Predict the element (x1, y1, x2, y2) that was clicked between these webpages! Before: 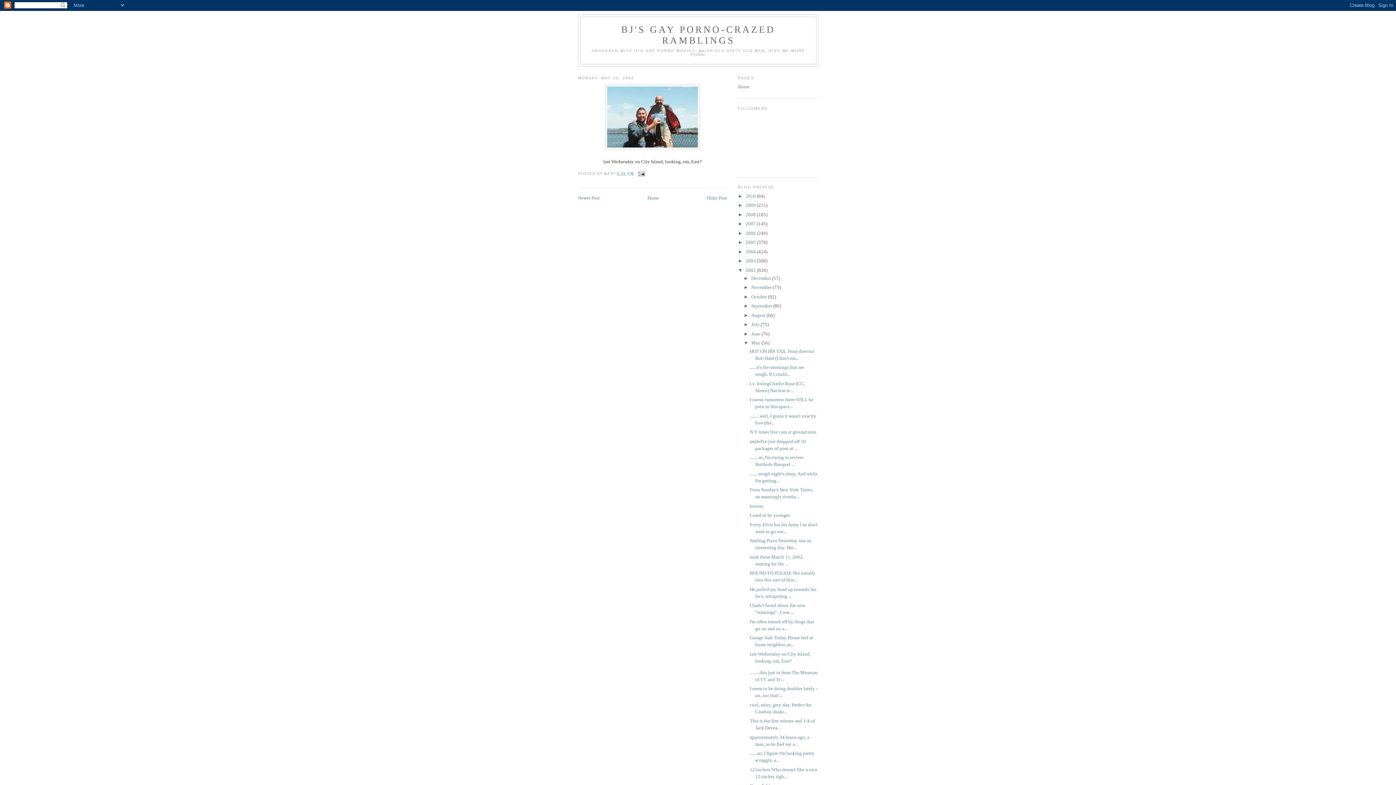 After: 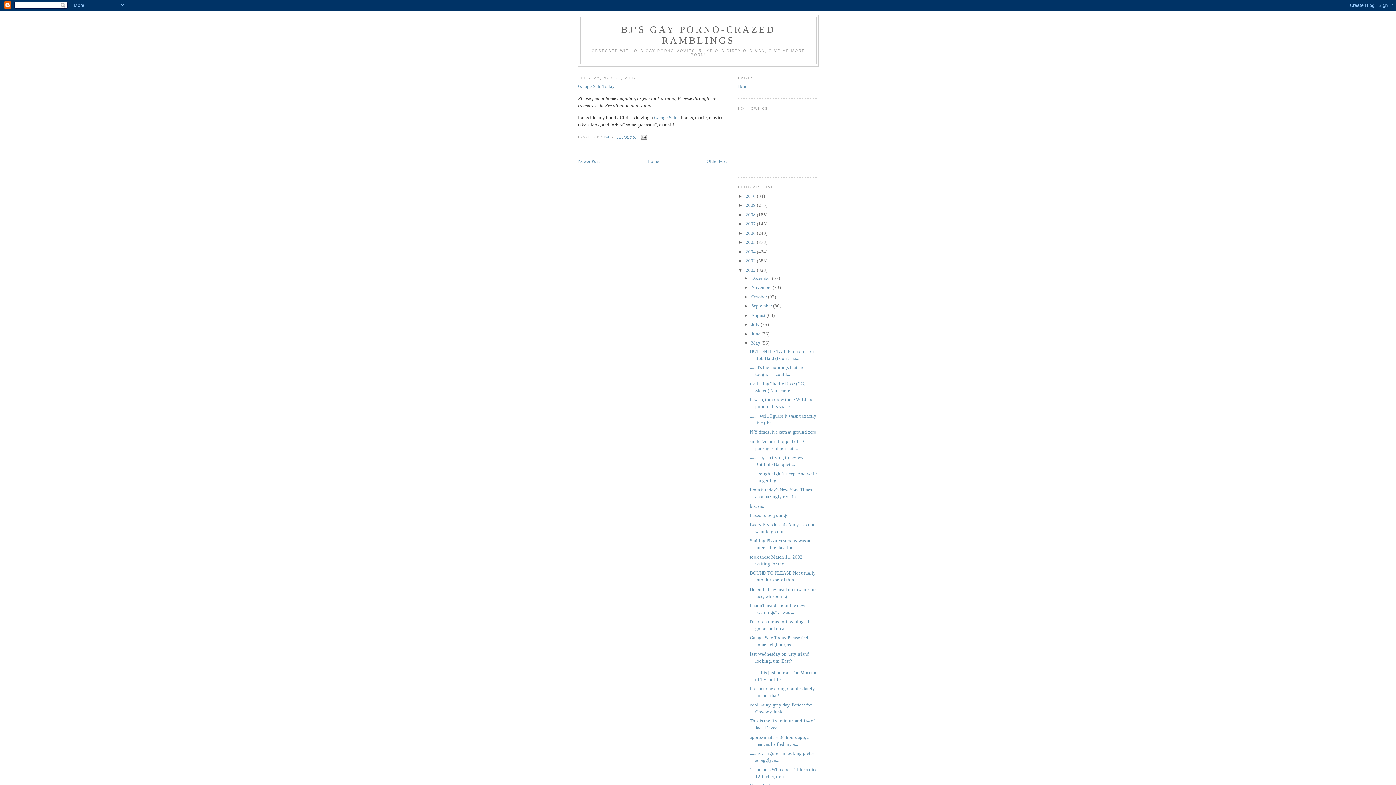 Action: bbox: (578, 195, 600, 200) label: Newer Post